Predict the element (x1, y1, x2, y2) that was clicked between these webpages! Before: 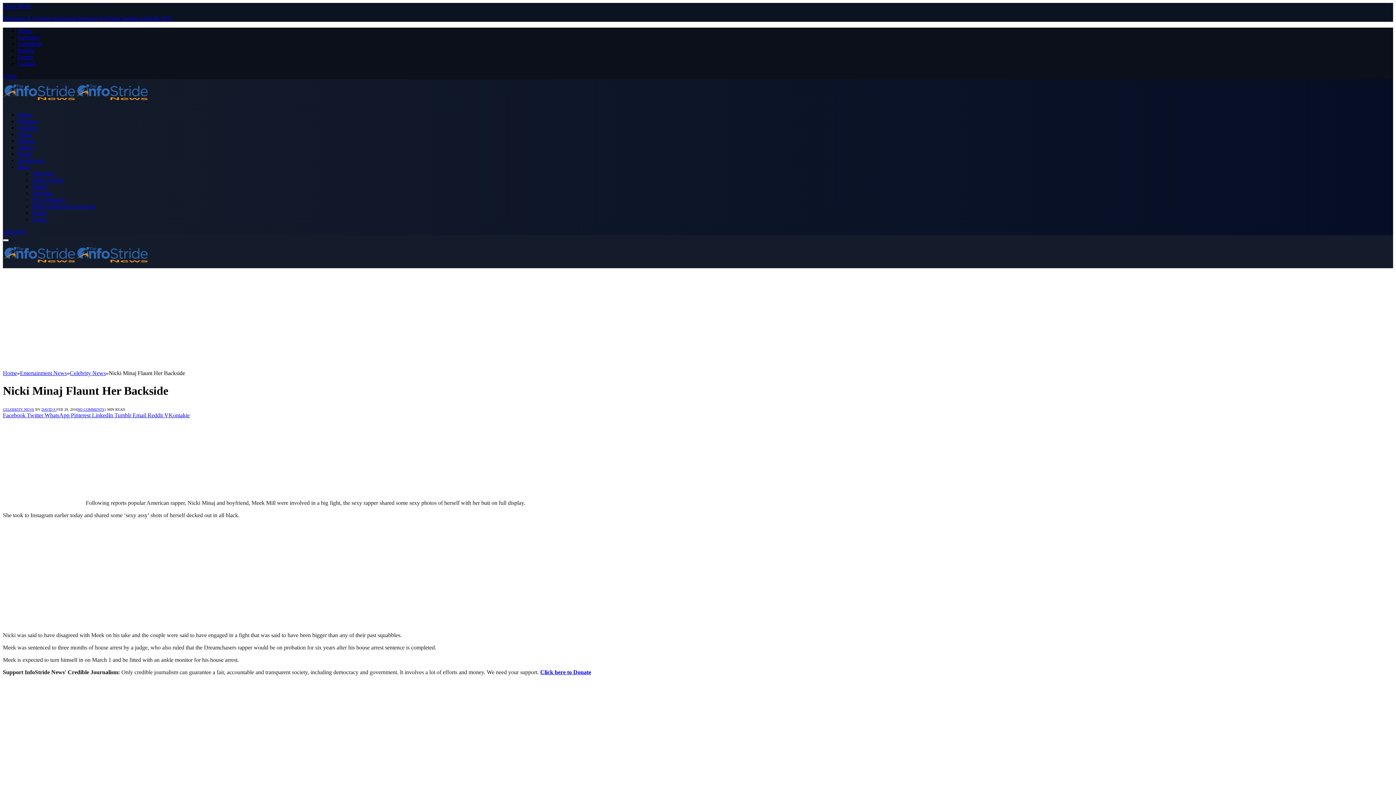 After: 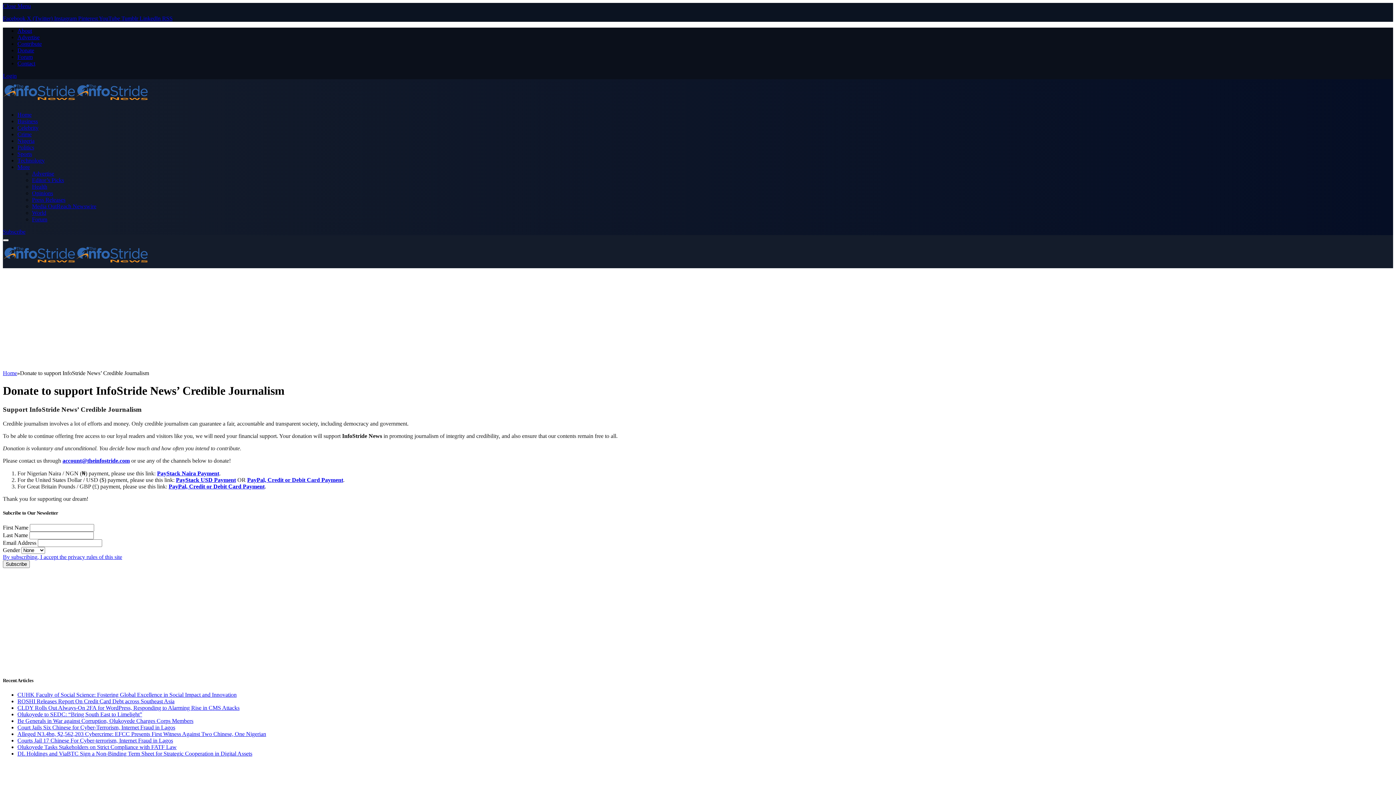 Action: label: Donate bbox: (17, 47, 34, 53)